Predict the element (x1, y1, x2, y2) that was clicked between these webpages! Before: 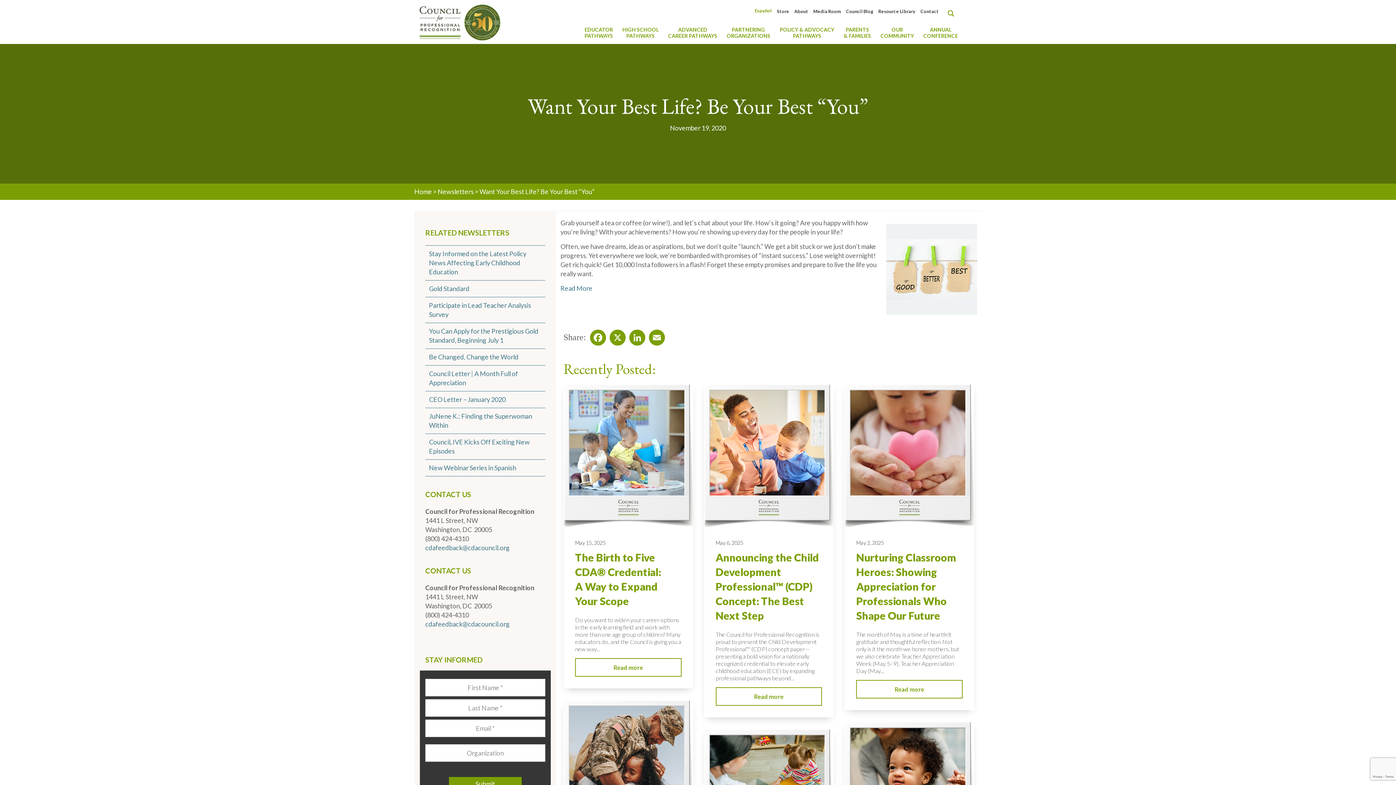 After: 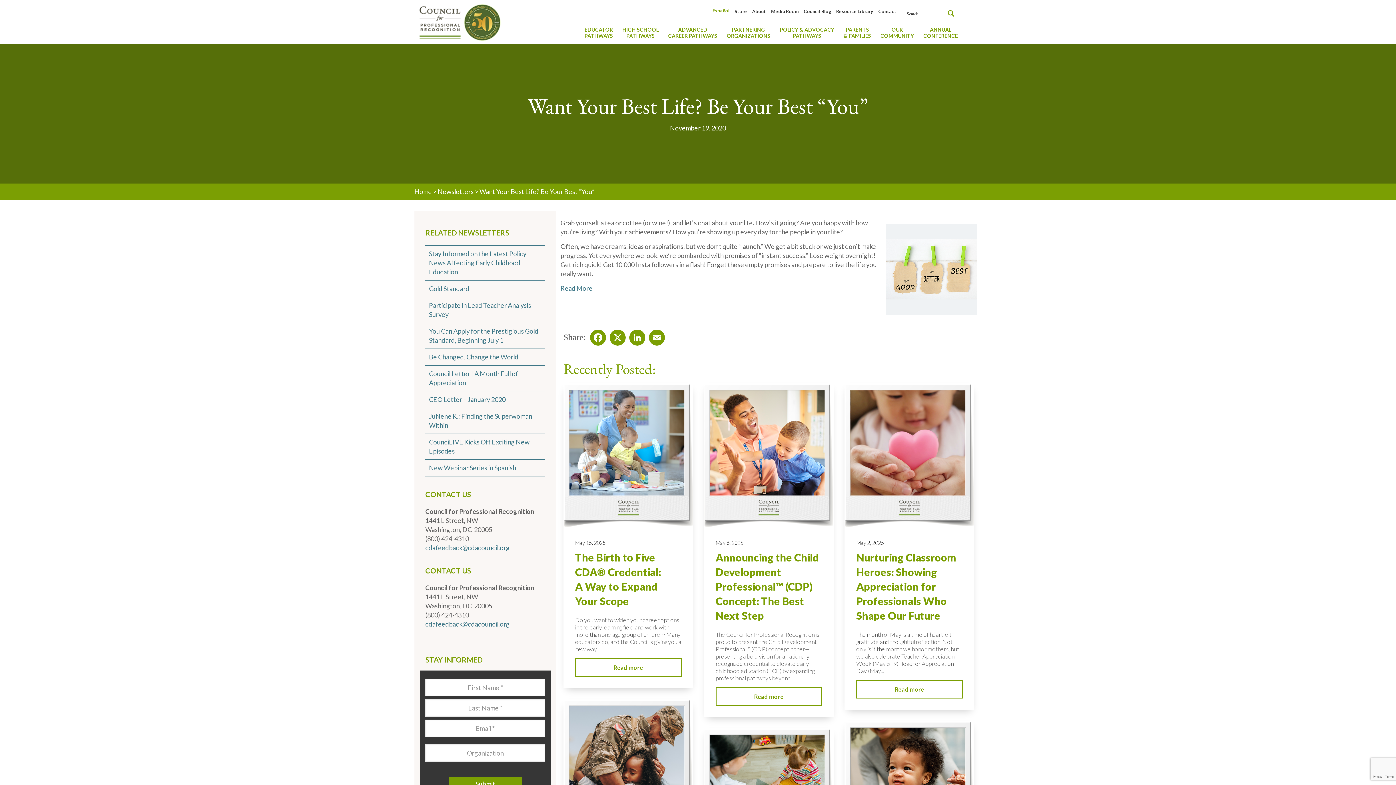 Action: bbox: (945, 7, 957, 19)